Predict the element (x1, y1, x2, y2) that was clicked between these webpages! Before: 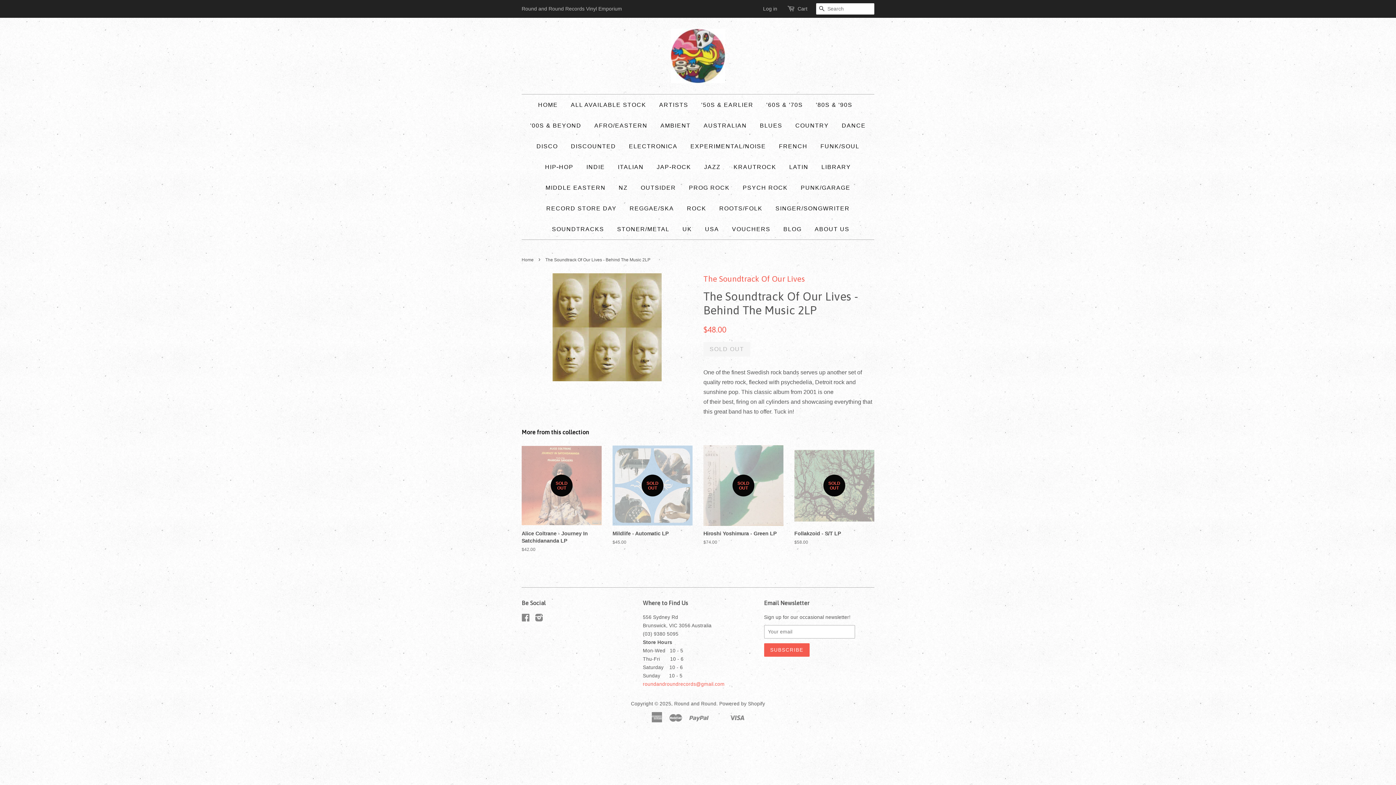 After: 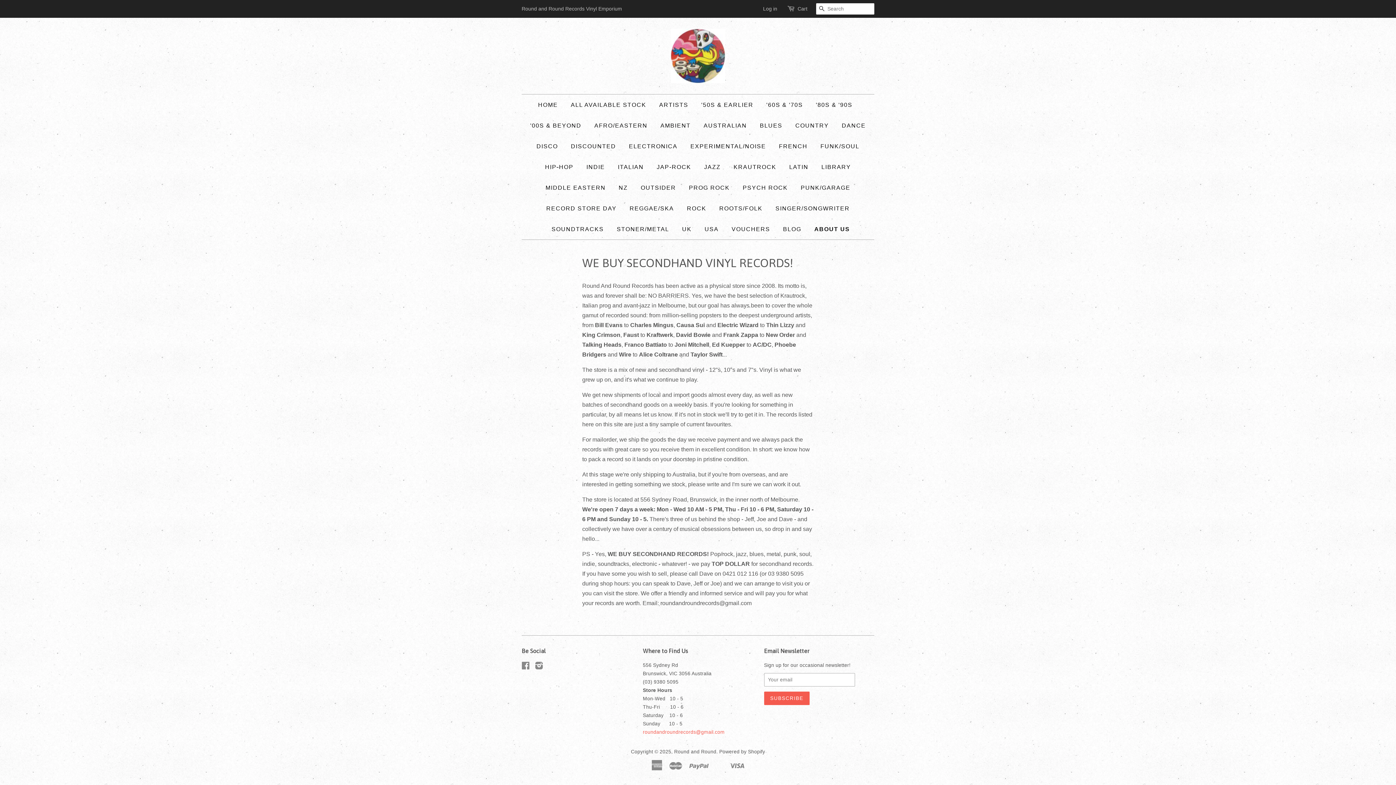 Action: bbox: (809, 218, 849, 239) label: ABOUT US